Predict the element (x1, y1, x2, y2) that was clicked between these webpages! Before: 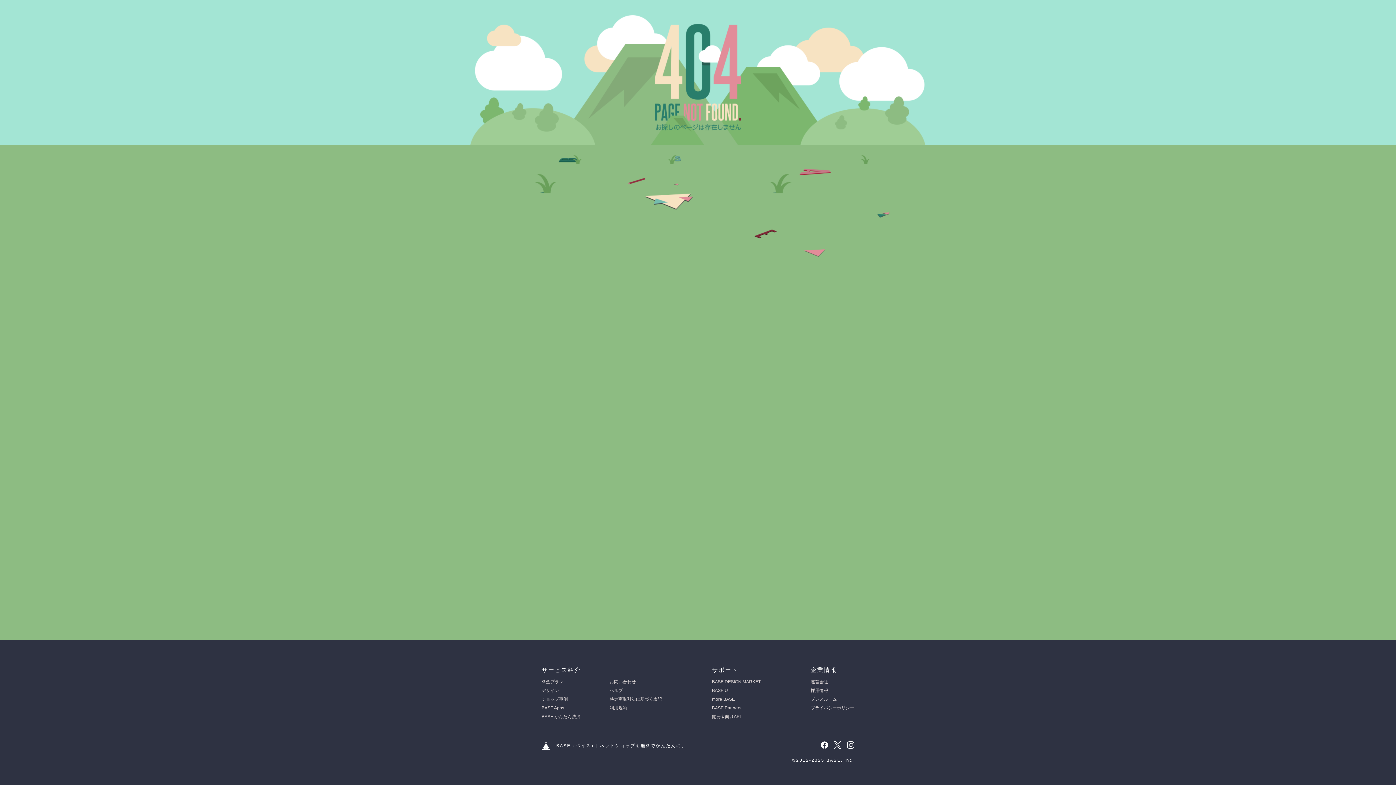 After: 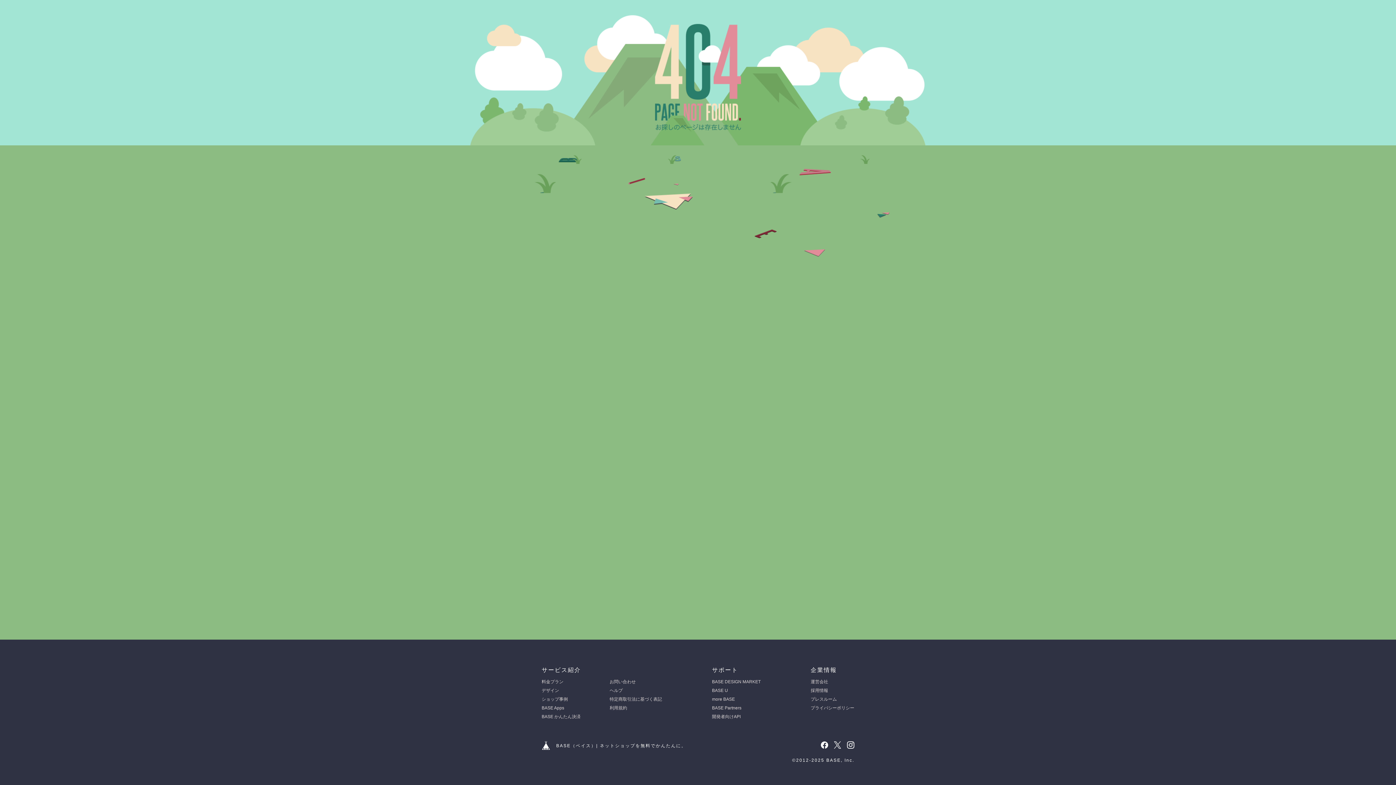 Action: bbox: (609, 688, 622, 693) label: ヘルプ